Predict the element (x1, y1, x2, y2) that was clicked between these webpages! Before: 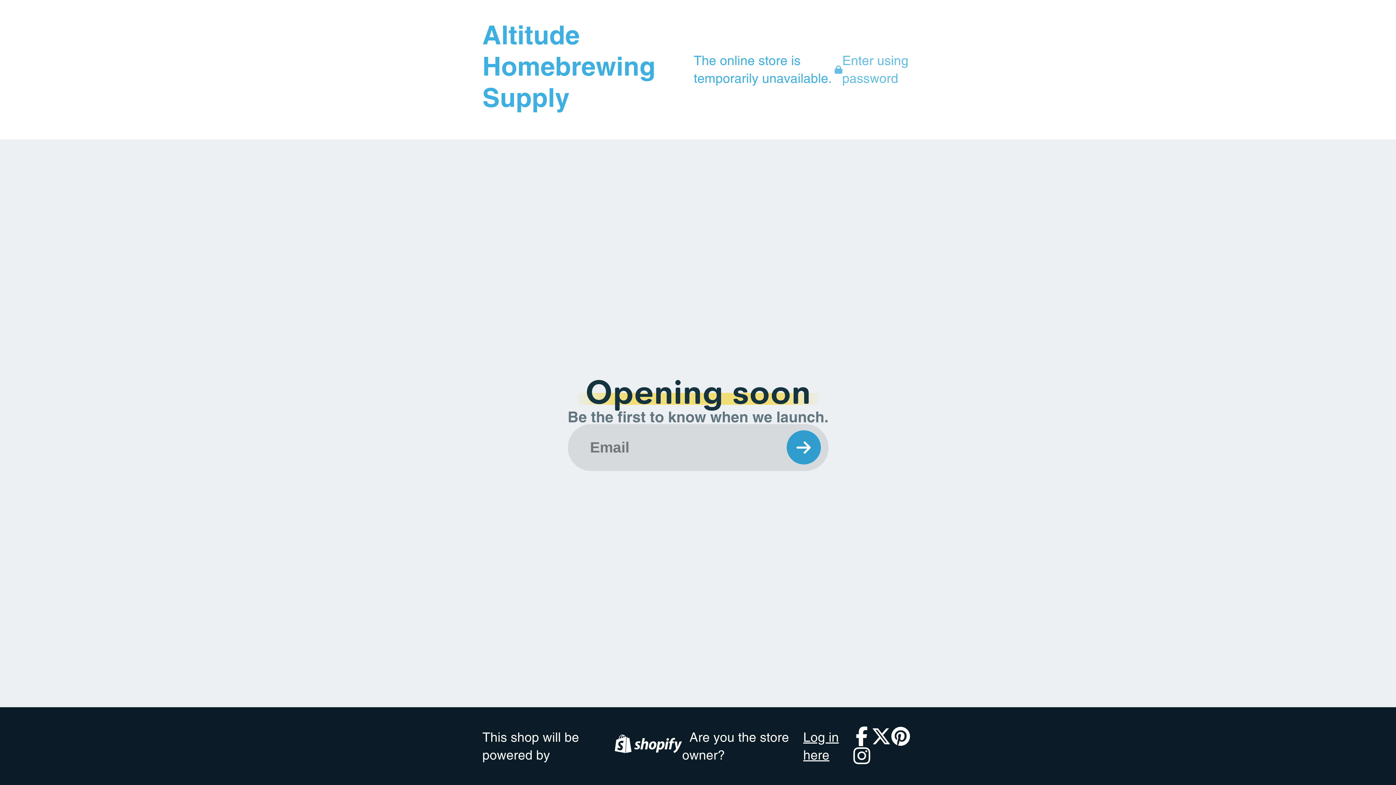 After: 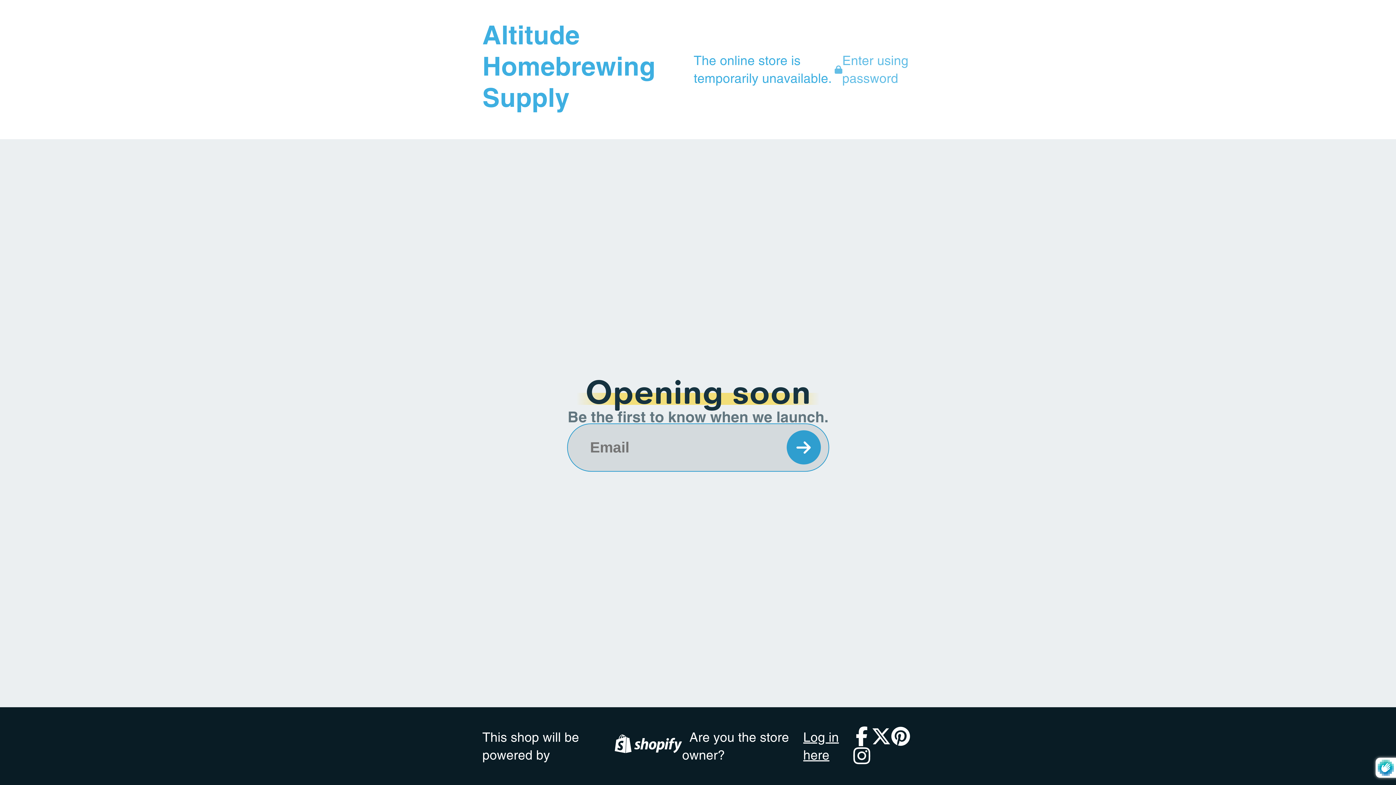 Action: bbox: (786, 430, 821, 464)